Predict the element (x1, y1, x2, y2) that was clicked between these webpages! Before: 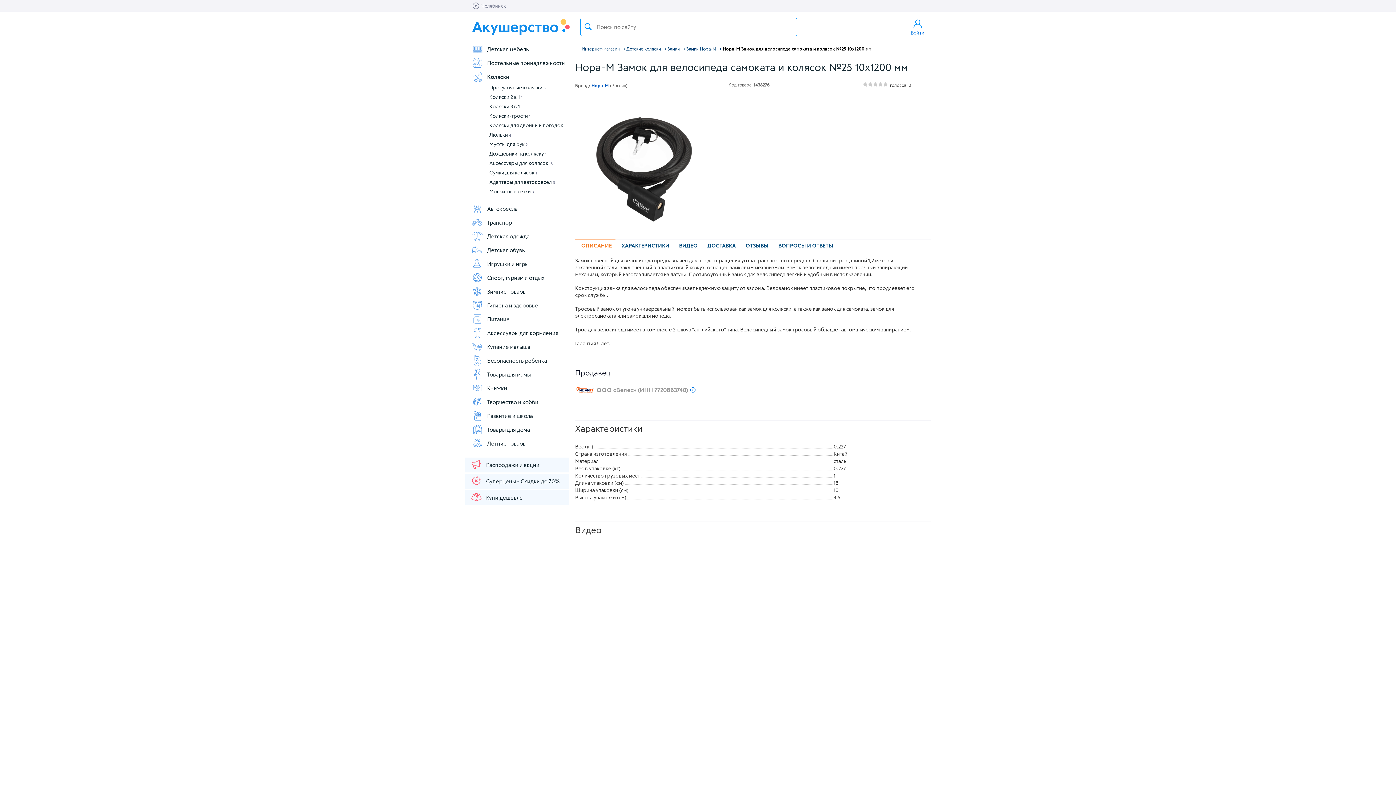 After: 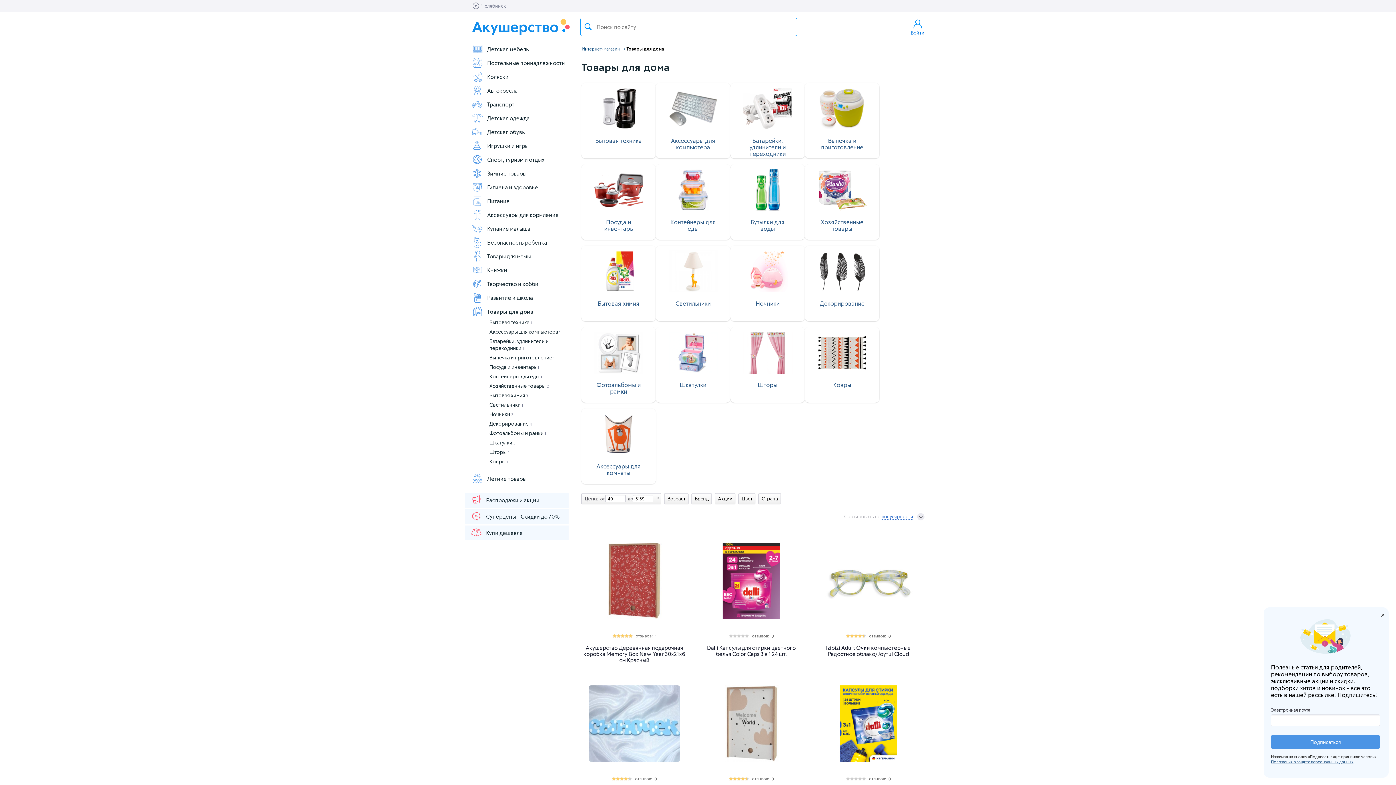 Action: label: Товары для дома bbox: (471, 424, 568, 435)